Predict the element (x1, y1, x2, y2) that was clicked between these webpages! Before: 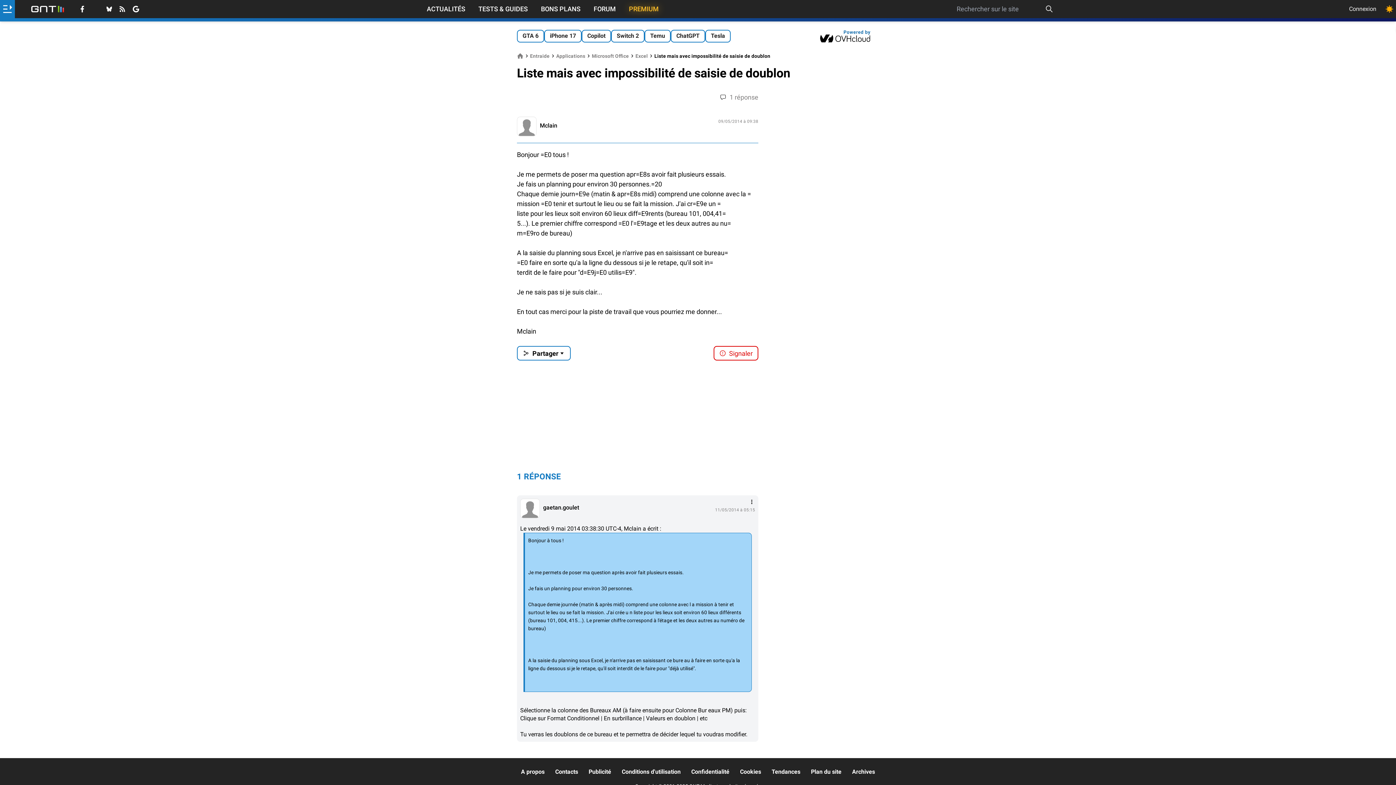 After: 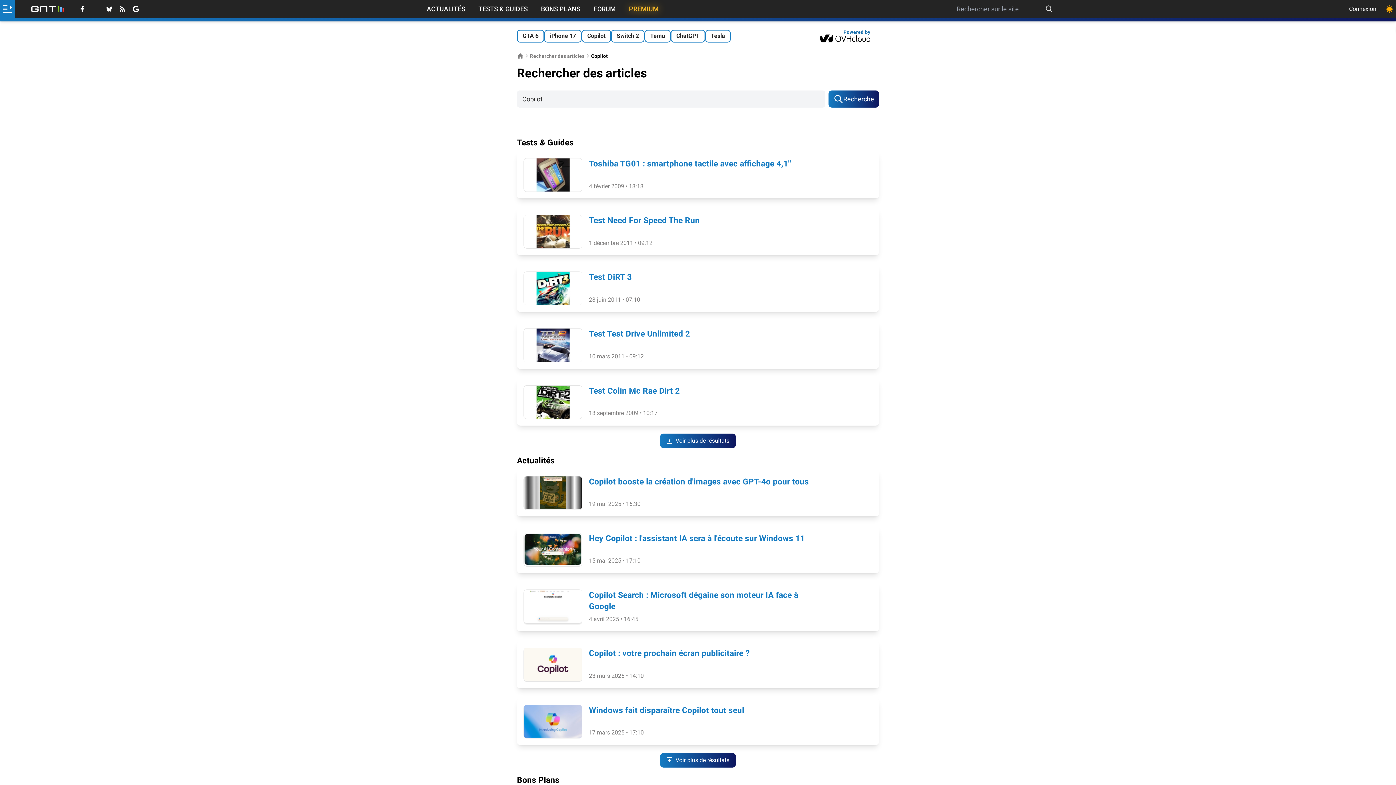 Action: bbox: (581, 29, 611, 42) label: Copilot